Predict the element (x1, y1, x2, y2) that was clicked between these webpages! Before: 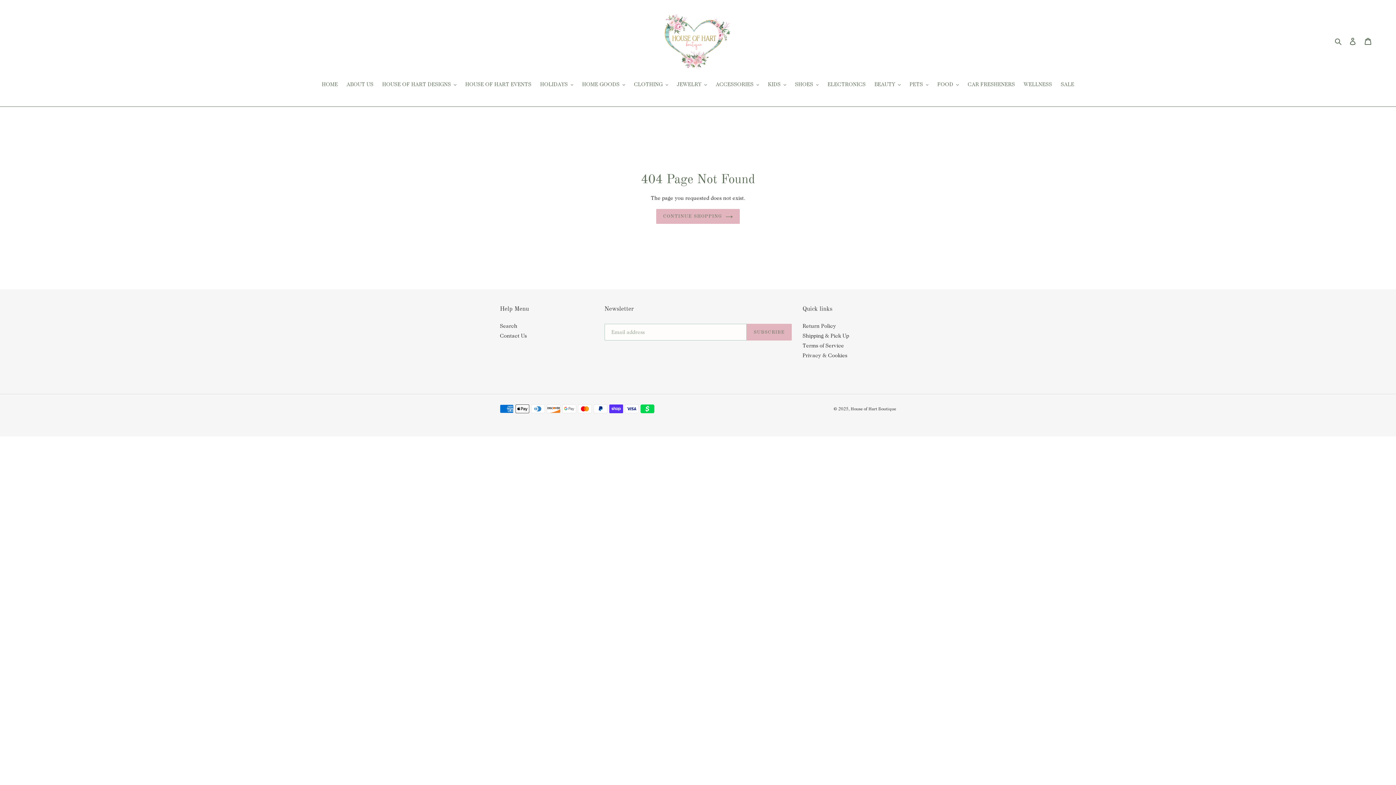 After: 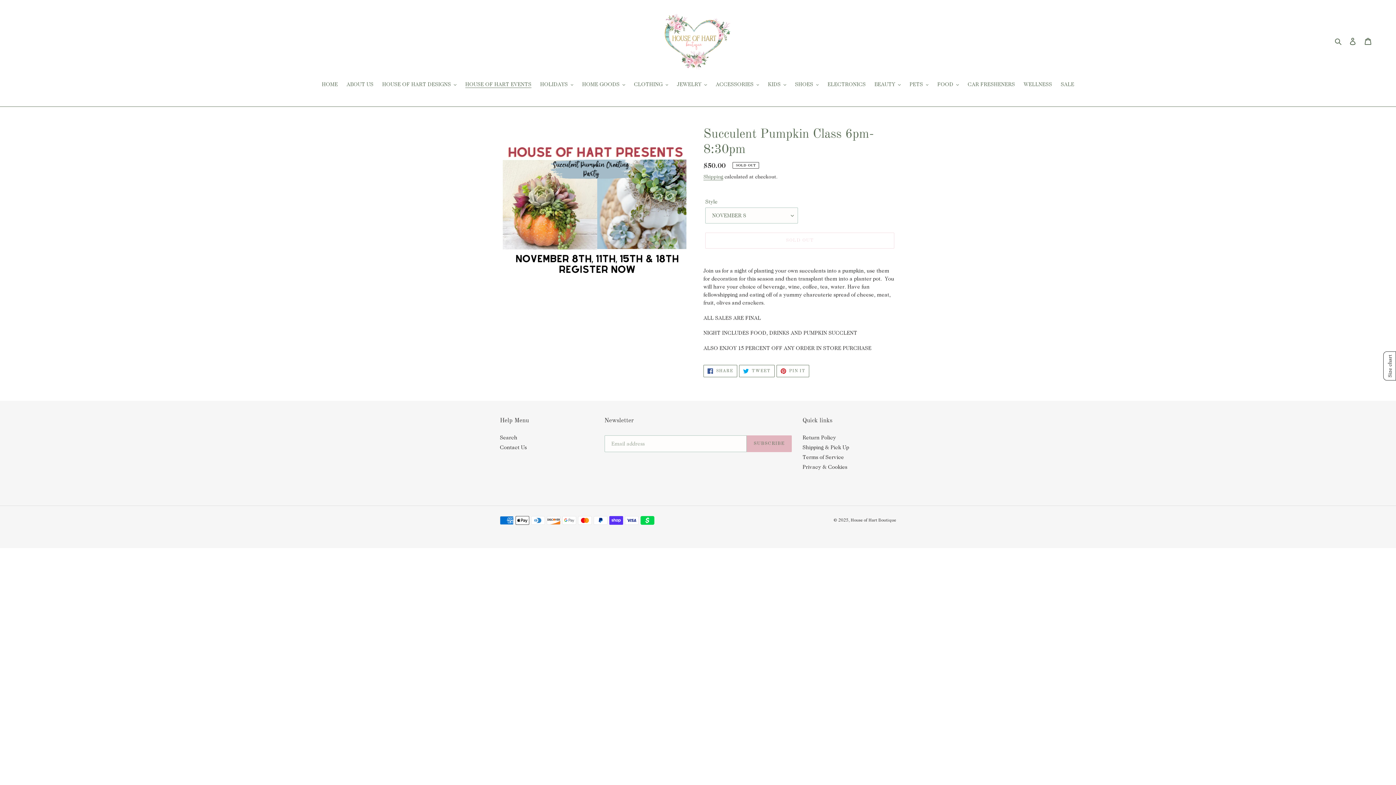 Action: label: HOUSE OF HART EVENTS bbox: (461, 80, 535, 89)